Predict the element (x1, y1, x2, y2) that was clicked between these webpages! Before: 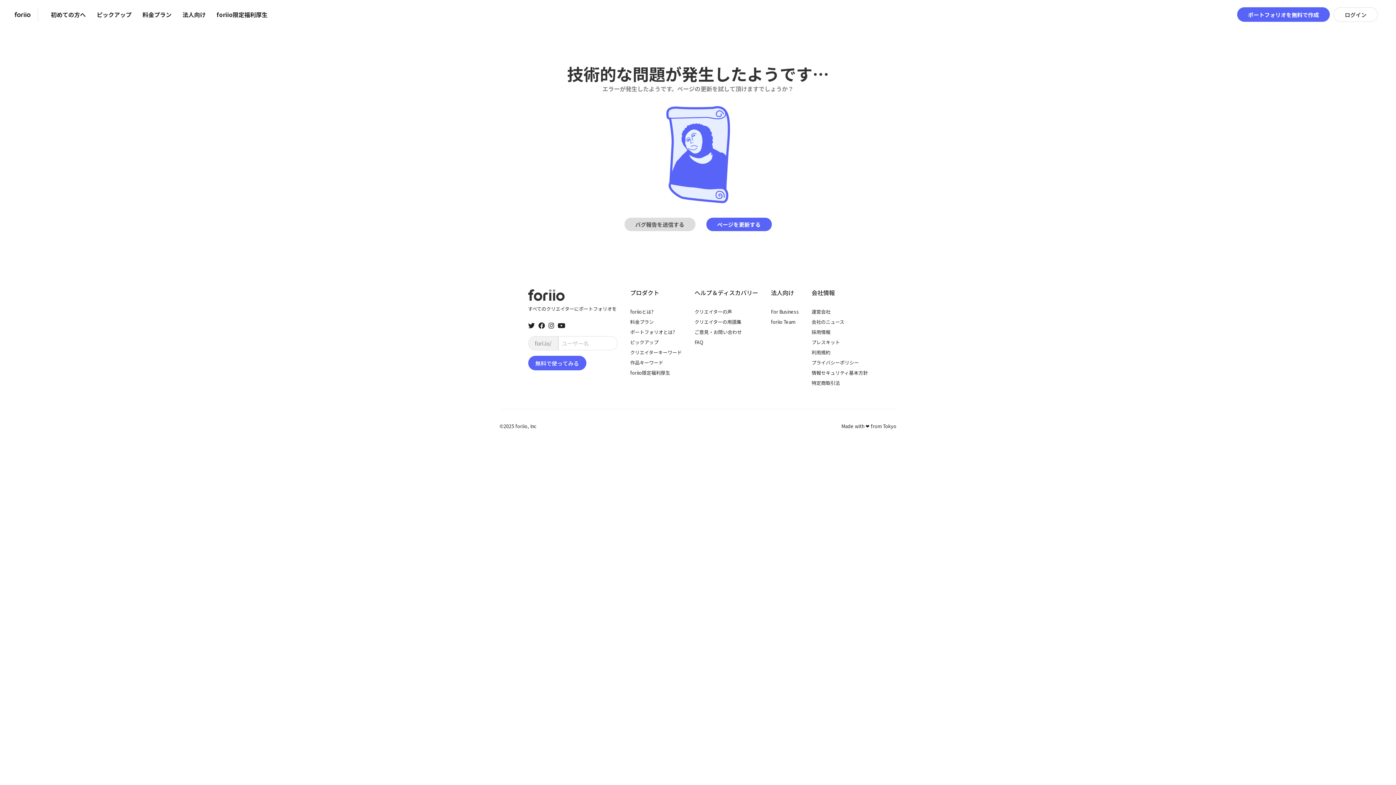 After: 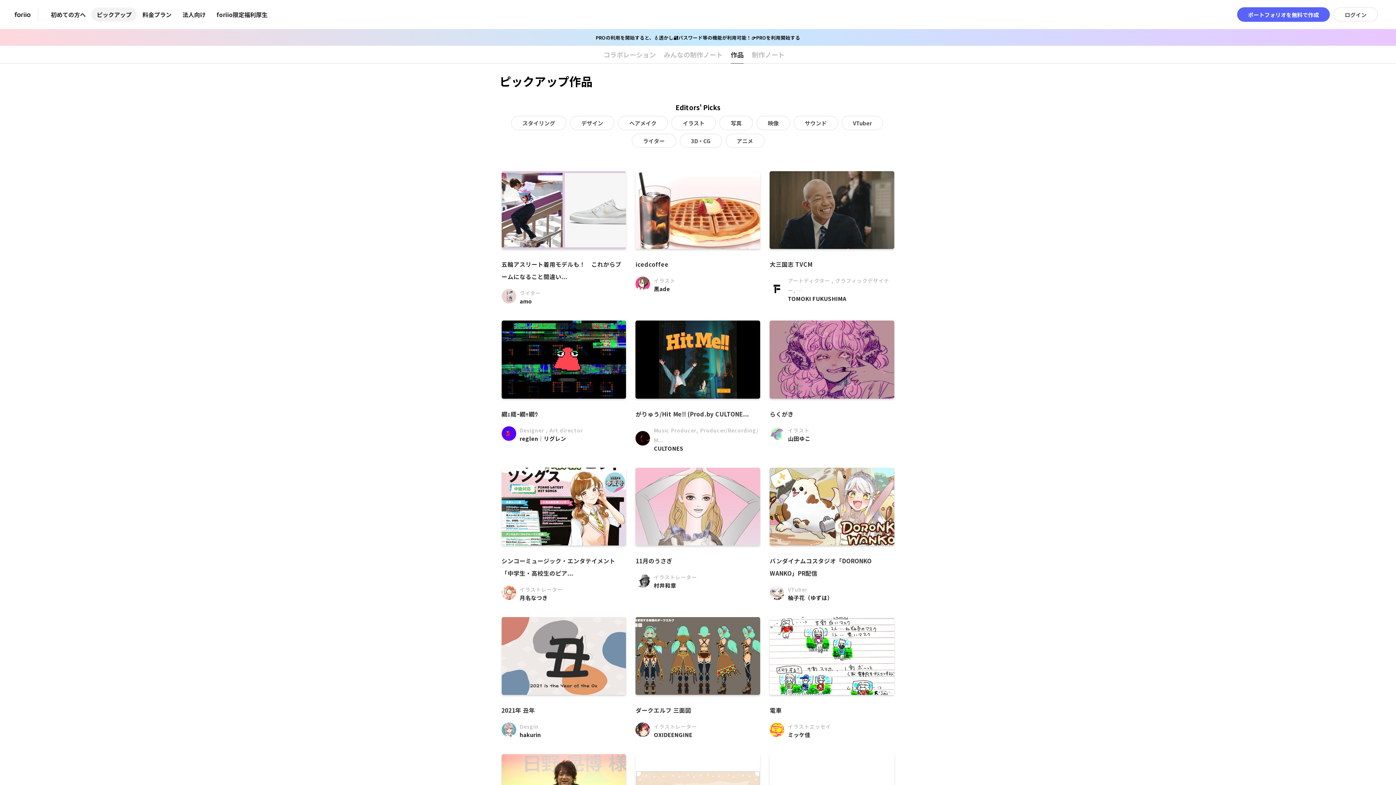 Action: label: ピックアップ bbox: (91, 7, 137, 21)